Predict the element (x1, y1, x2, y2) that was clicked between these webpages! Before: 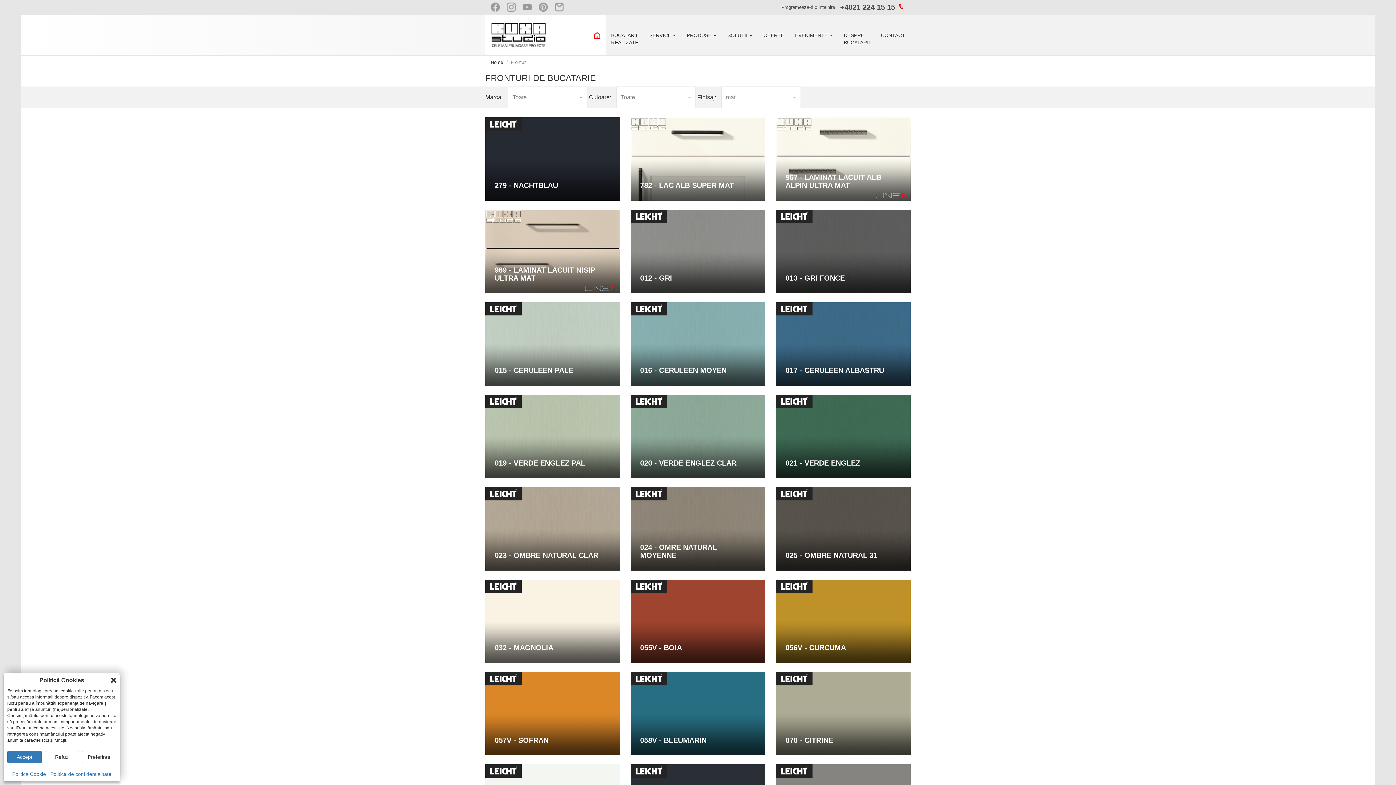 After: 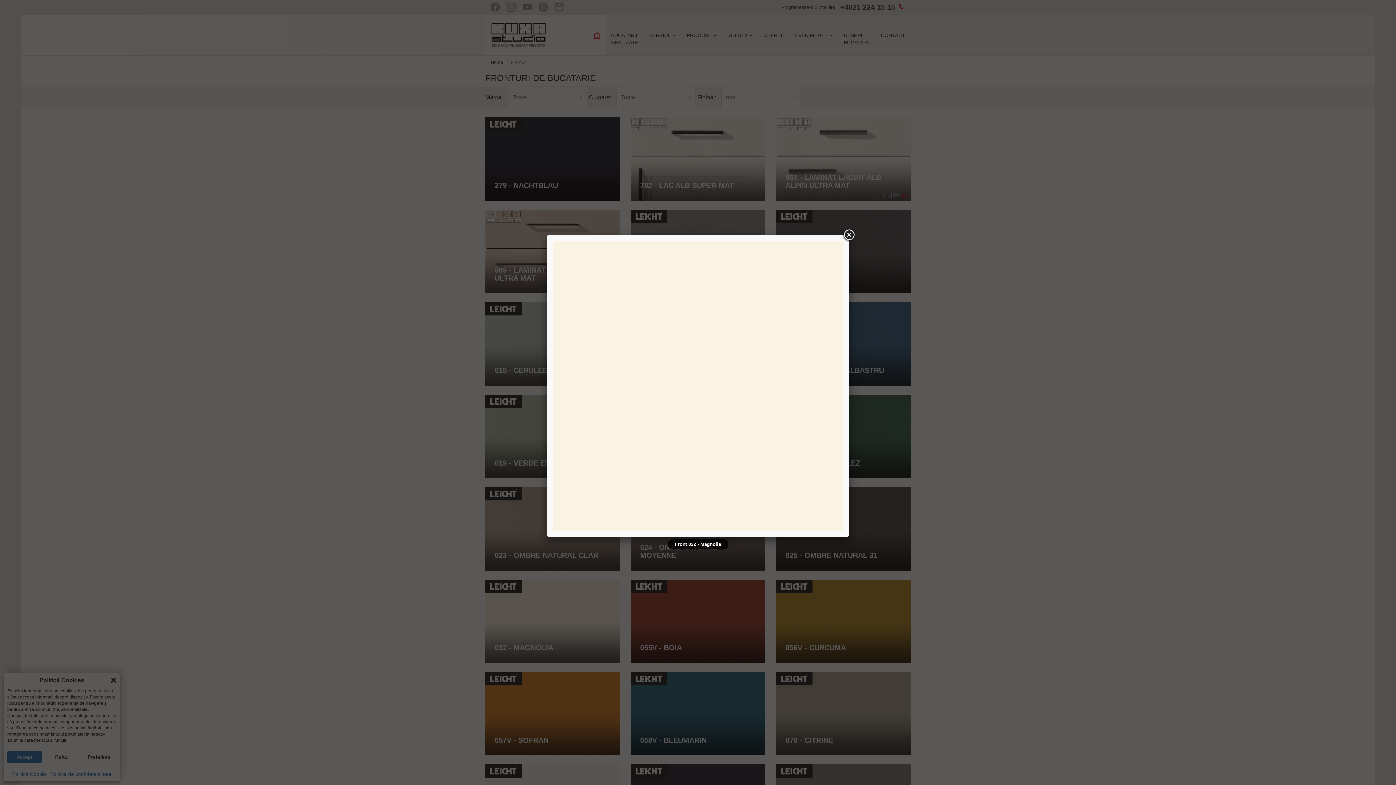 Action: label: 032 - MAGNOLIA bbox: (485, 665, 620, 671)